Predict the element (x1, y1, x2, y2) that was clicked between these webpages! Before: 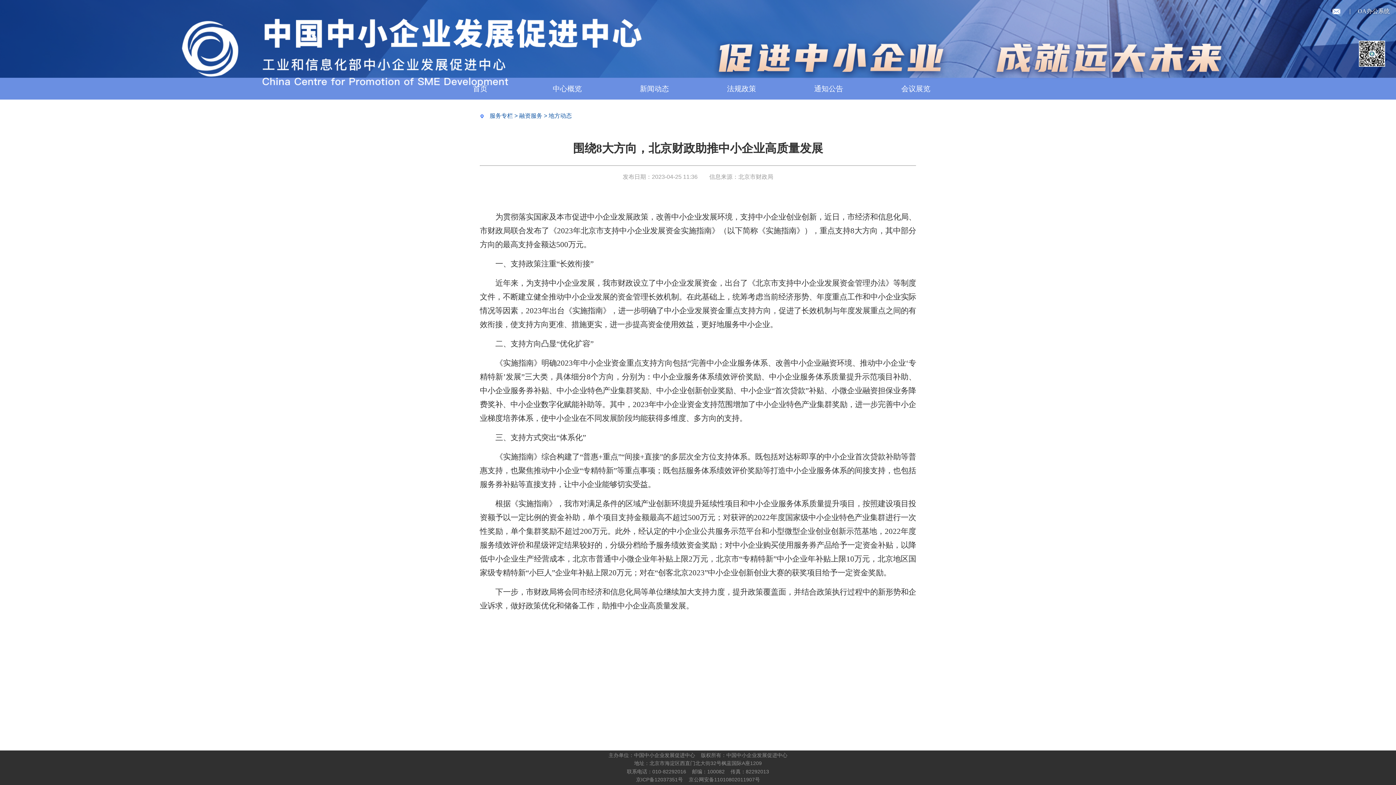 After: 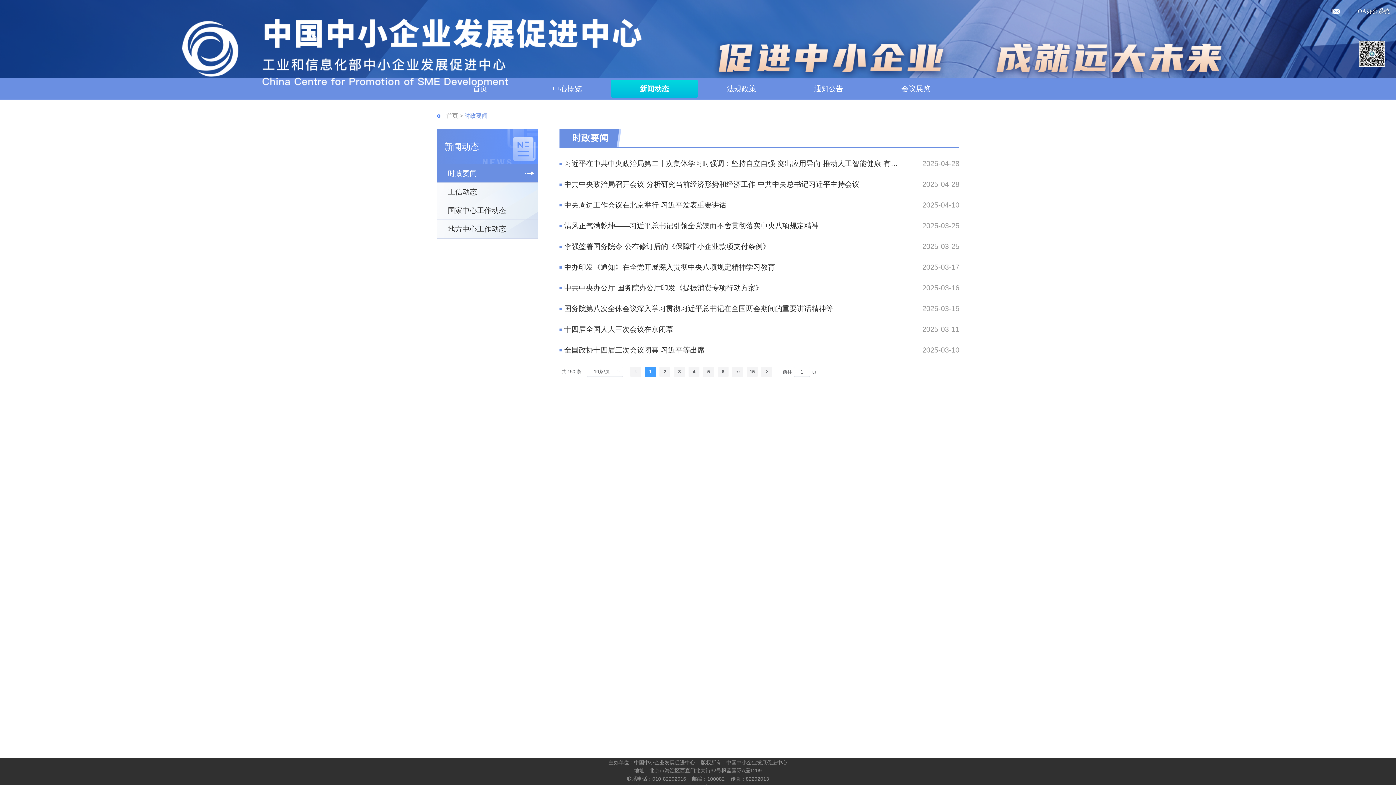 Action: bbox: (611, 79, 698, 97) label: 新闻动态